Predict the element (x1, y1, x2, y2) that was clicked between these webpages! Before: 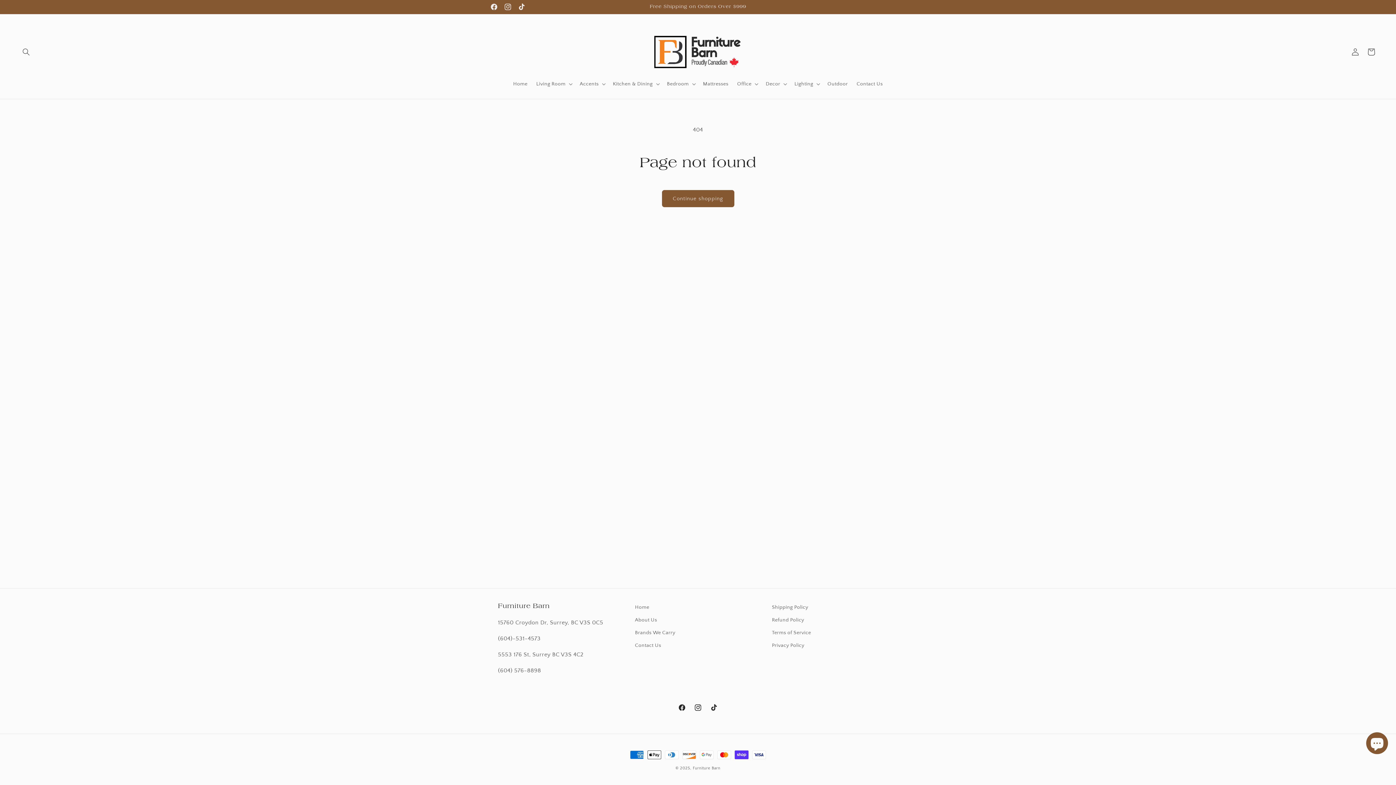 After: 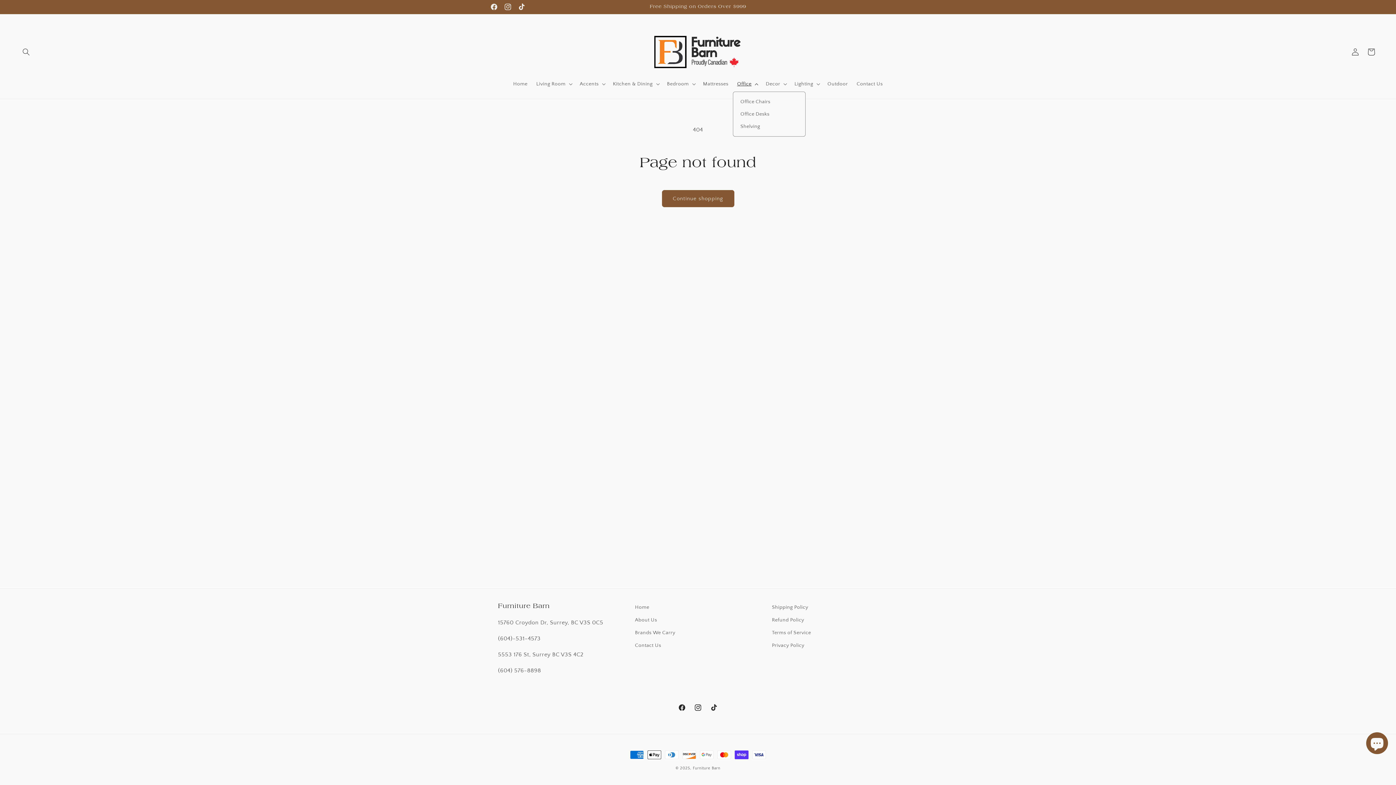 Action: label: Office bbox: (732, 76, 761, 91)